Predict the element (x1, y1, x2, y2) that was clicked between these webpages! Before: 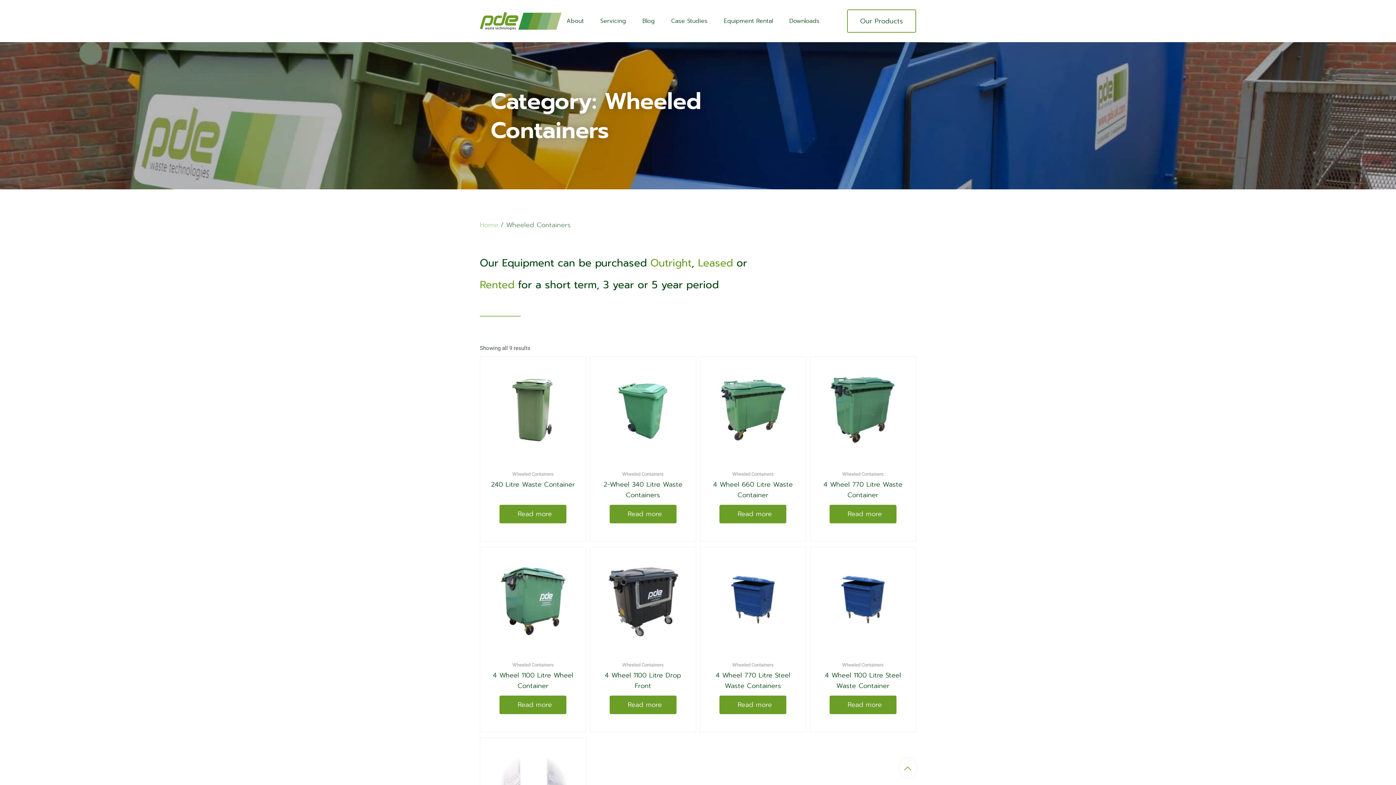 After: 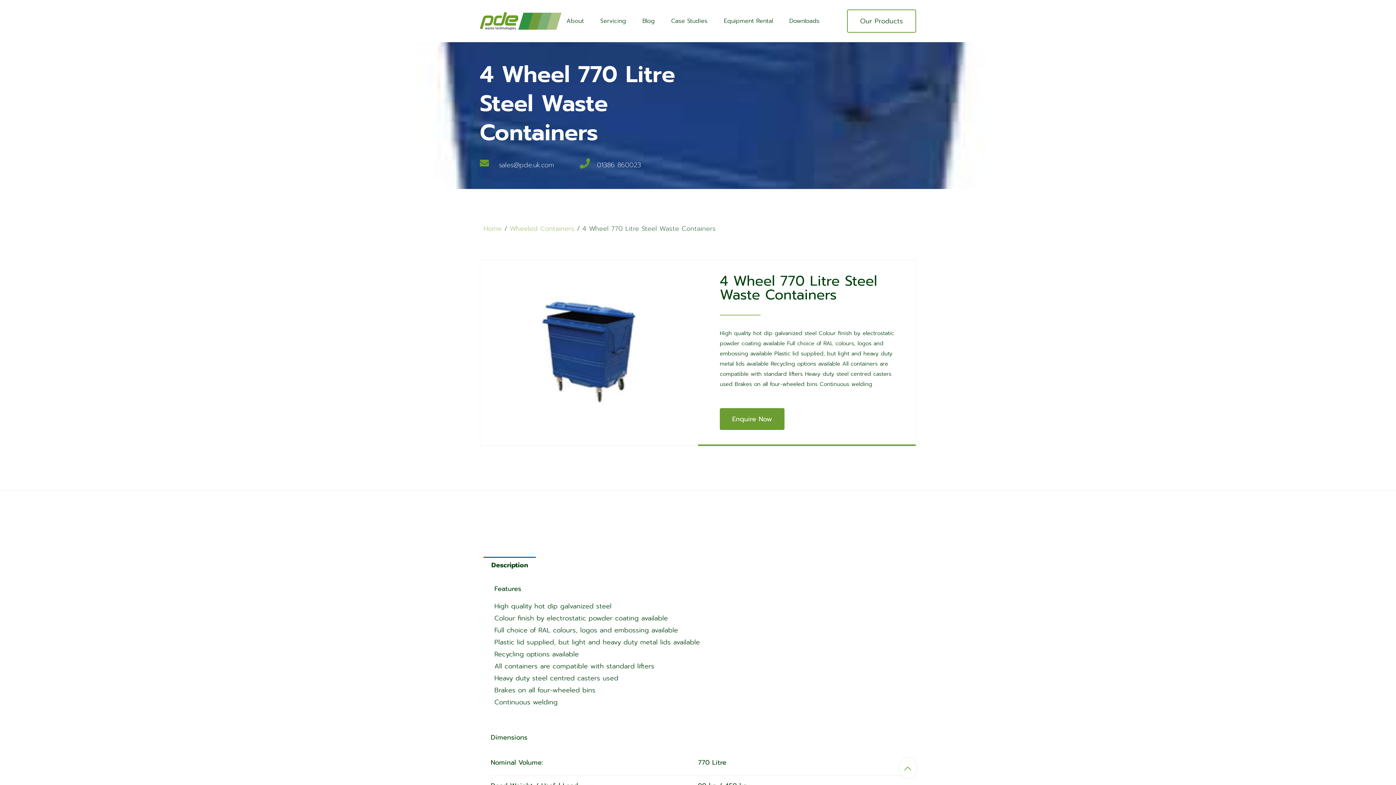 Action: bbox: (700, 670, 806, 696) label: 4 Wheel 770 Litre Steel Waste Containers